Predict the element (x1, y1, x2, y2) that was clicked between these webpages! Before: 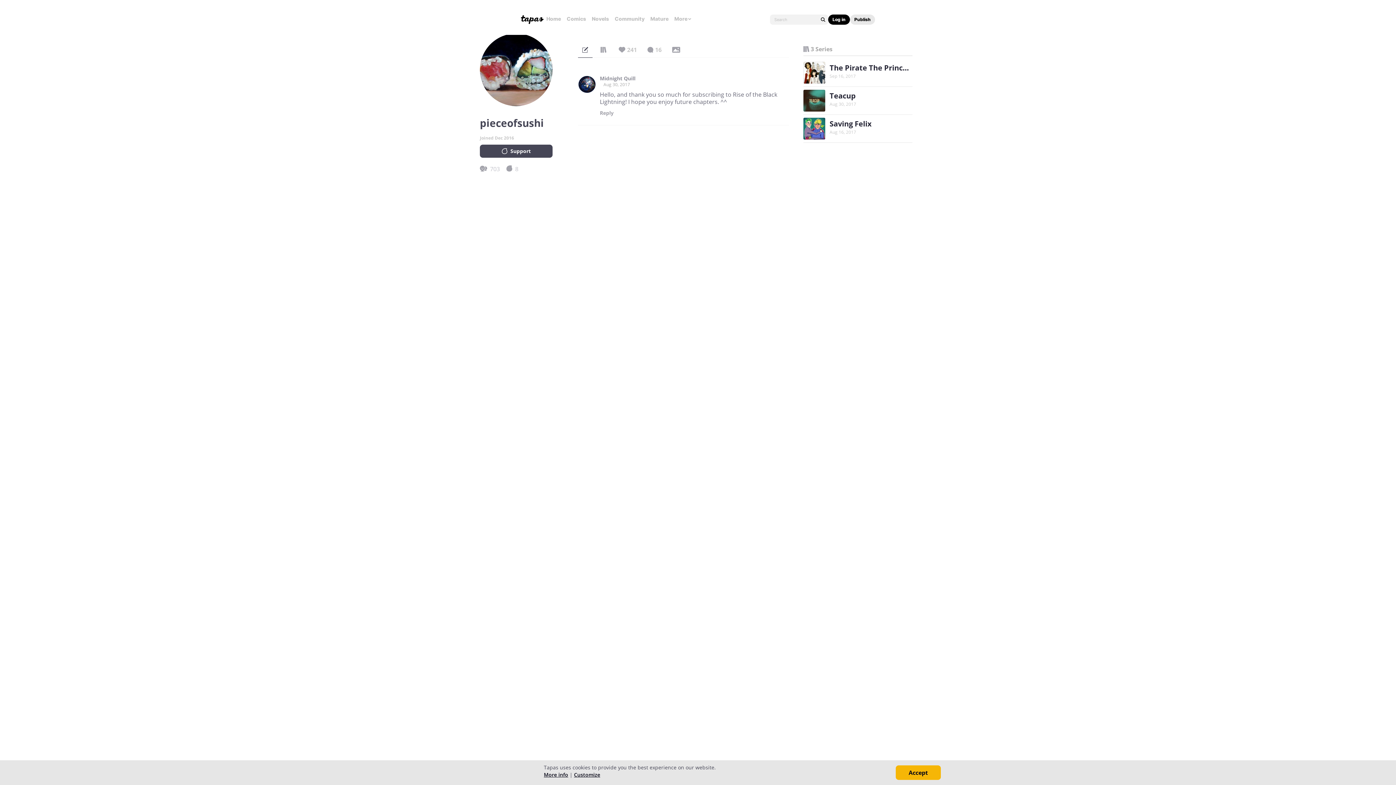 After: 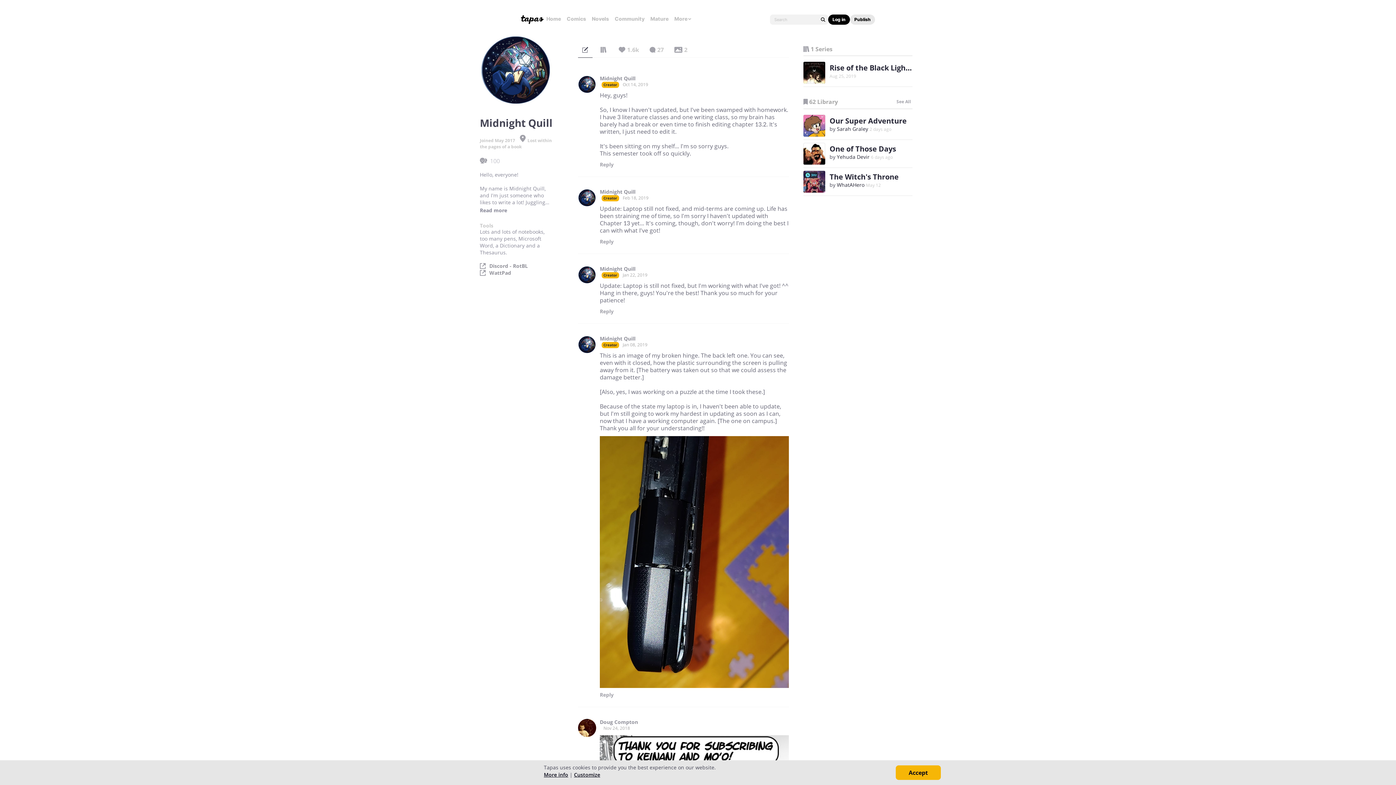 Action: bbox: (578, 75, 596, 93)